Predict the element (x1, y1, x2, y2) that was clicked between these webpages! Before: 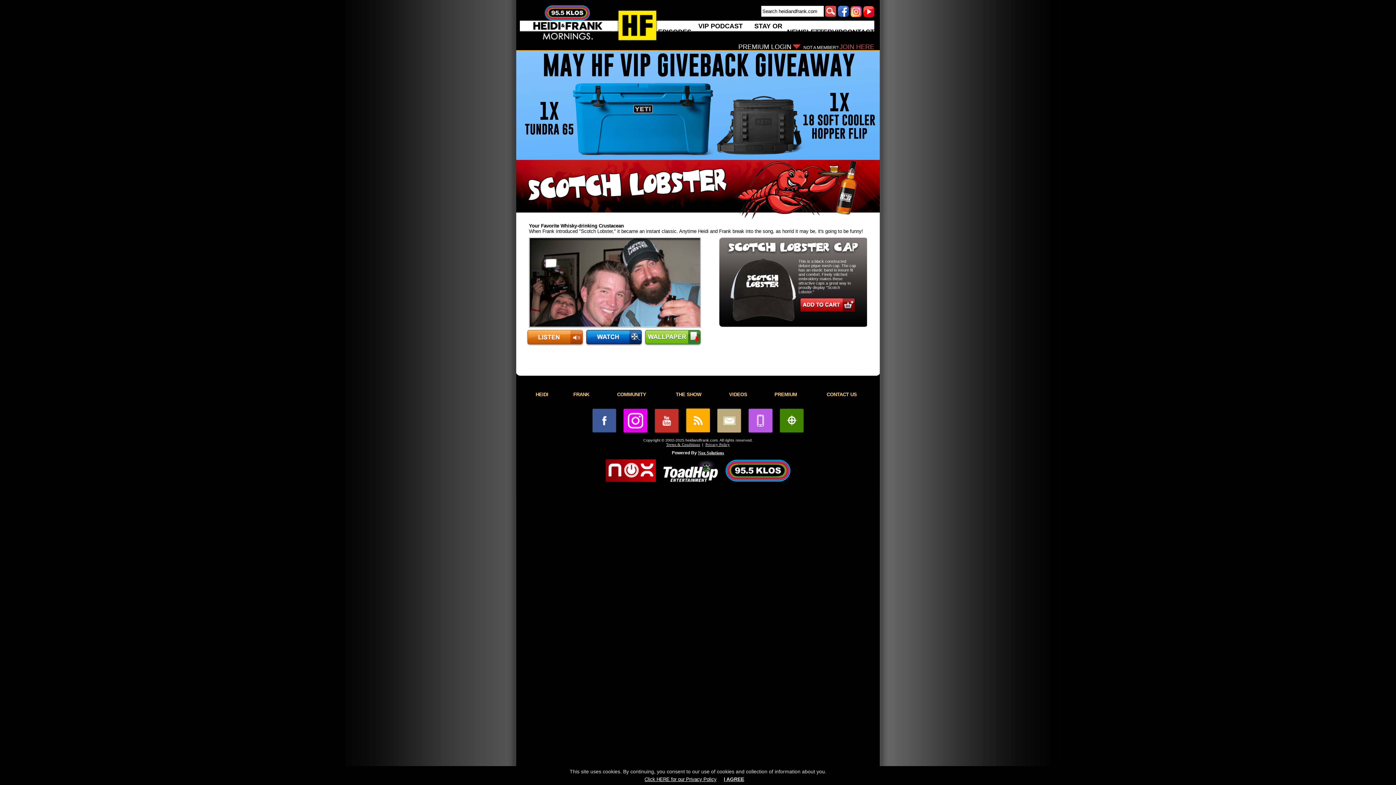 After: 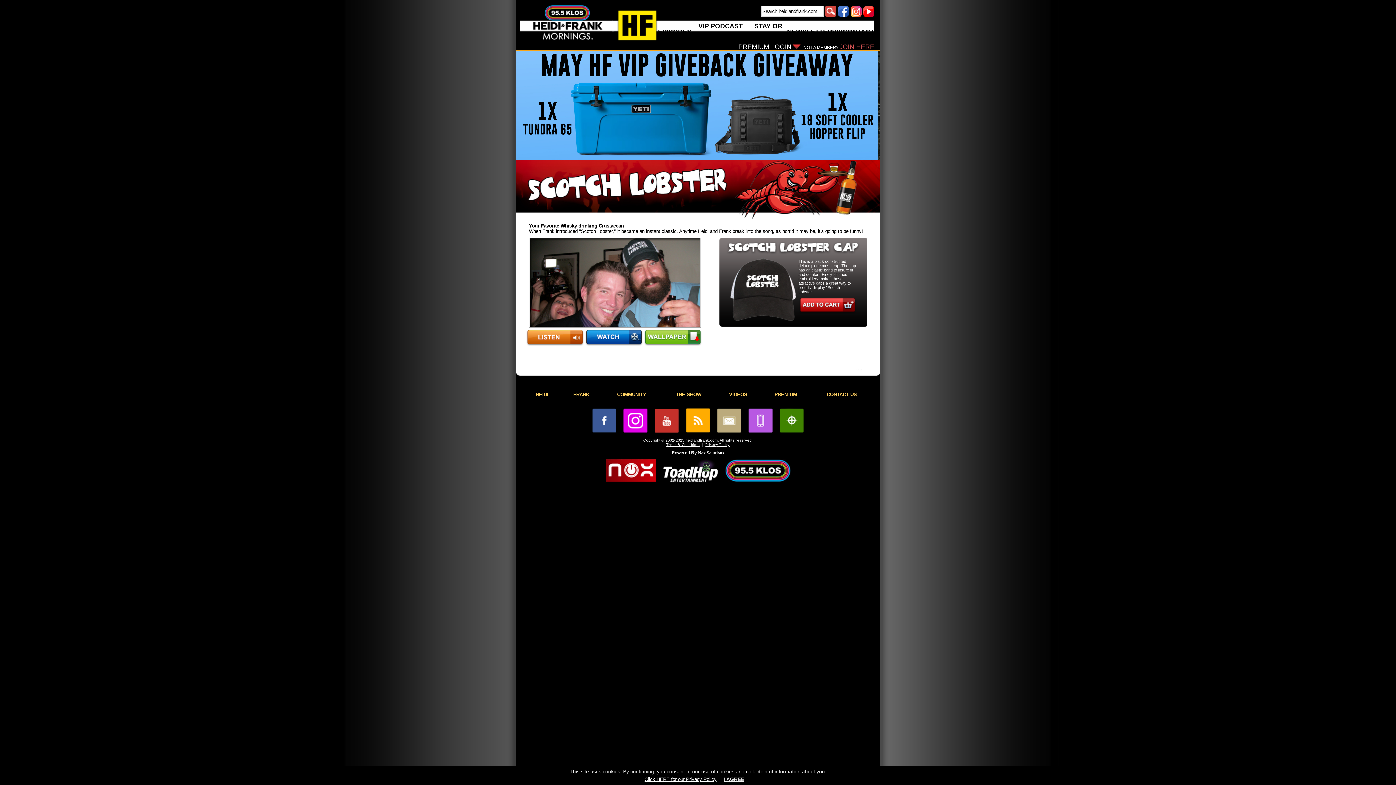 Action: bbox: (850, 12, 861, 18)